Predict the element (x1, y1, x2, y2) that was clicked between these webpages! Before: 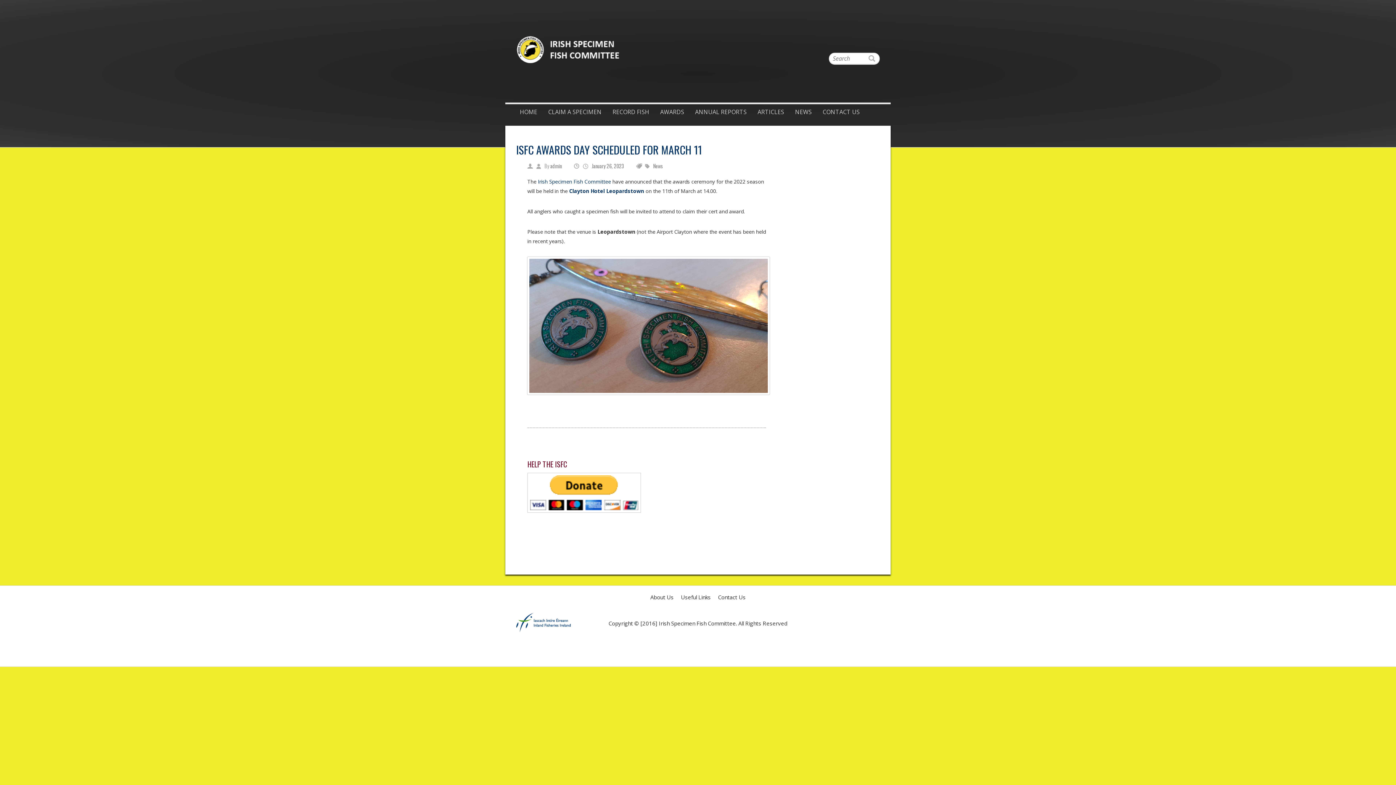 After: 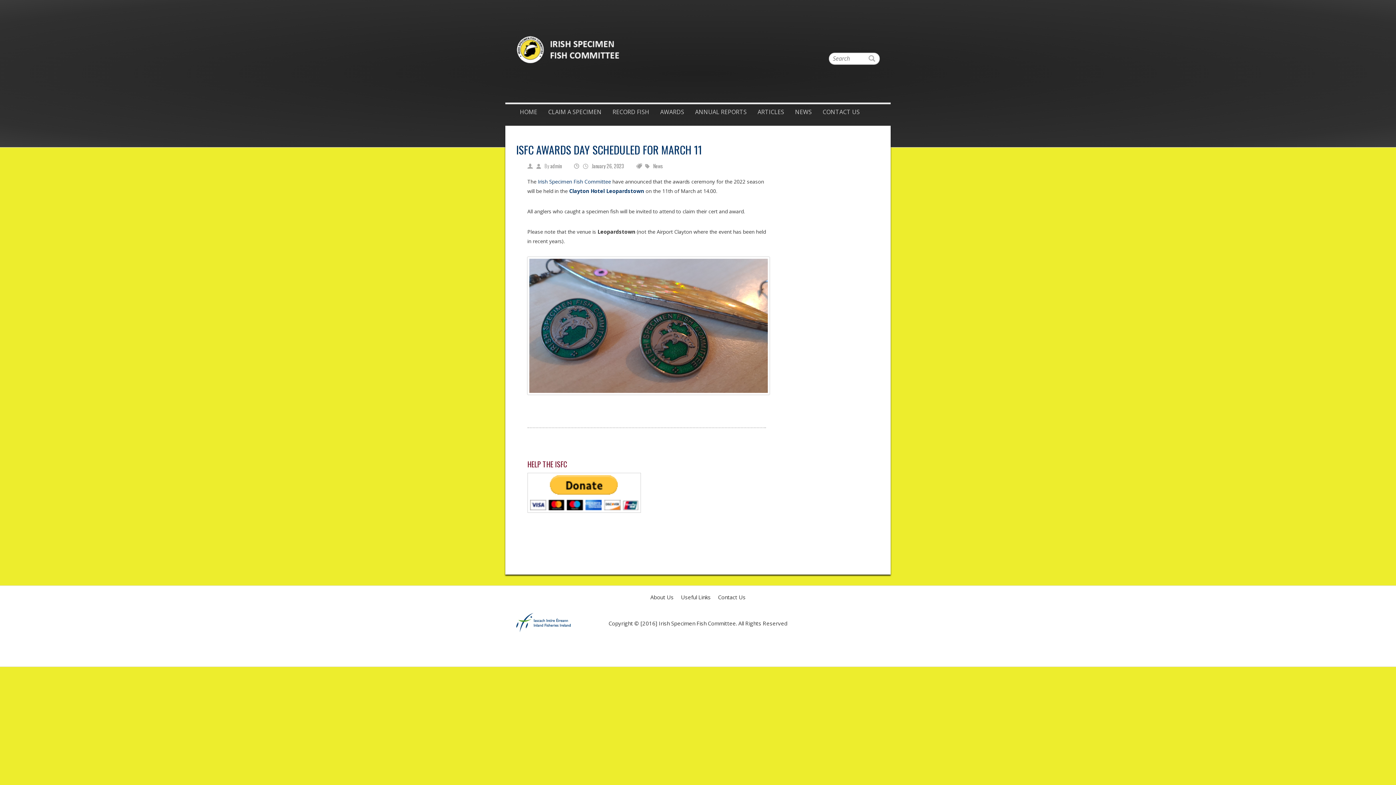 Action: bbox: (591, 162, 624, 169) label: January 26, 2023